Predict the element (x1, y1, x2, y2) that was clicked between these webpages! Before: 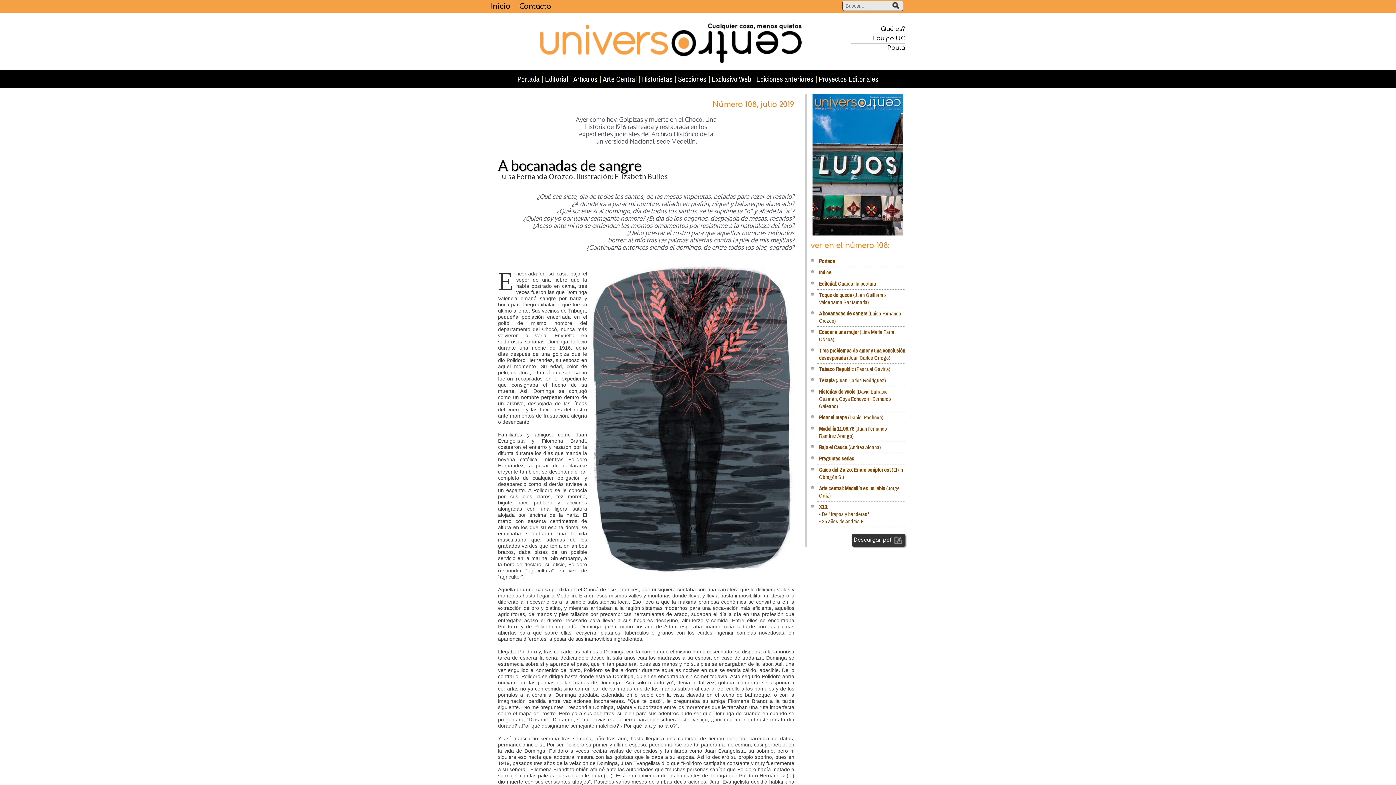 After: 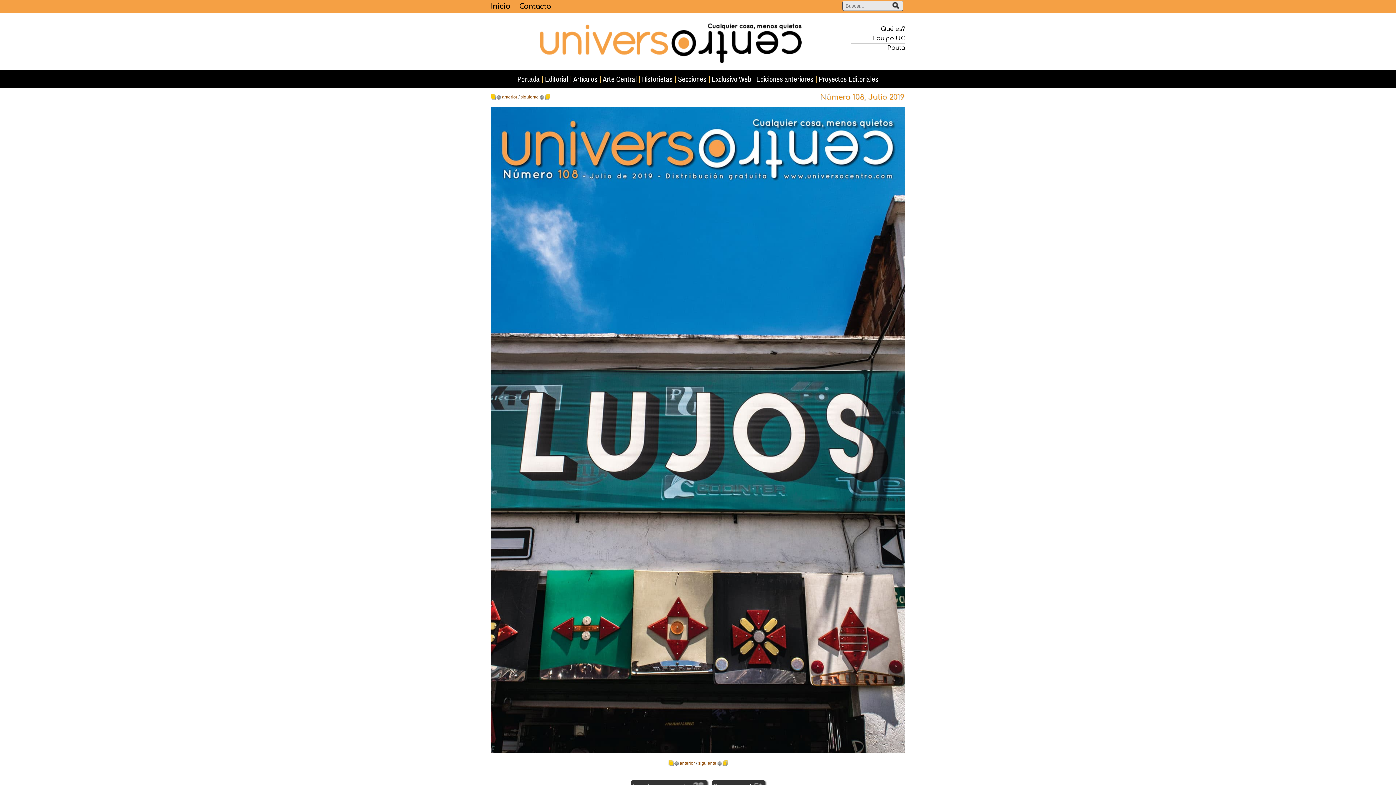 Action: label: Portada bbox: (819, 257, 835, 265)